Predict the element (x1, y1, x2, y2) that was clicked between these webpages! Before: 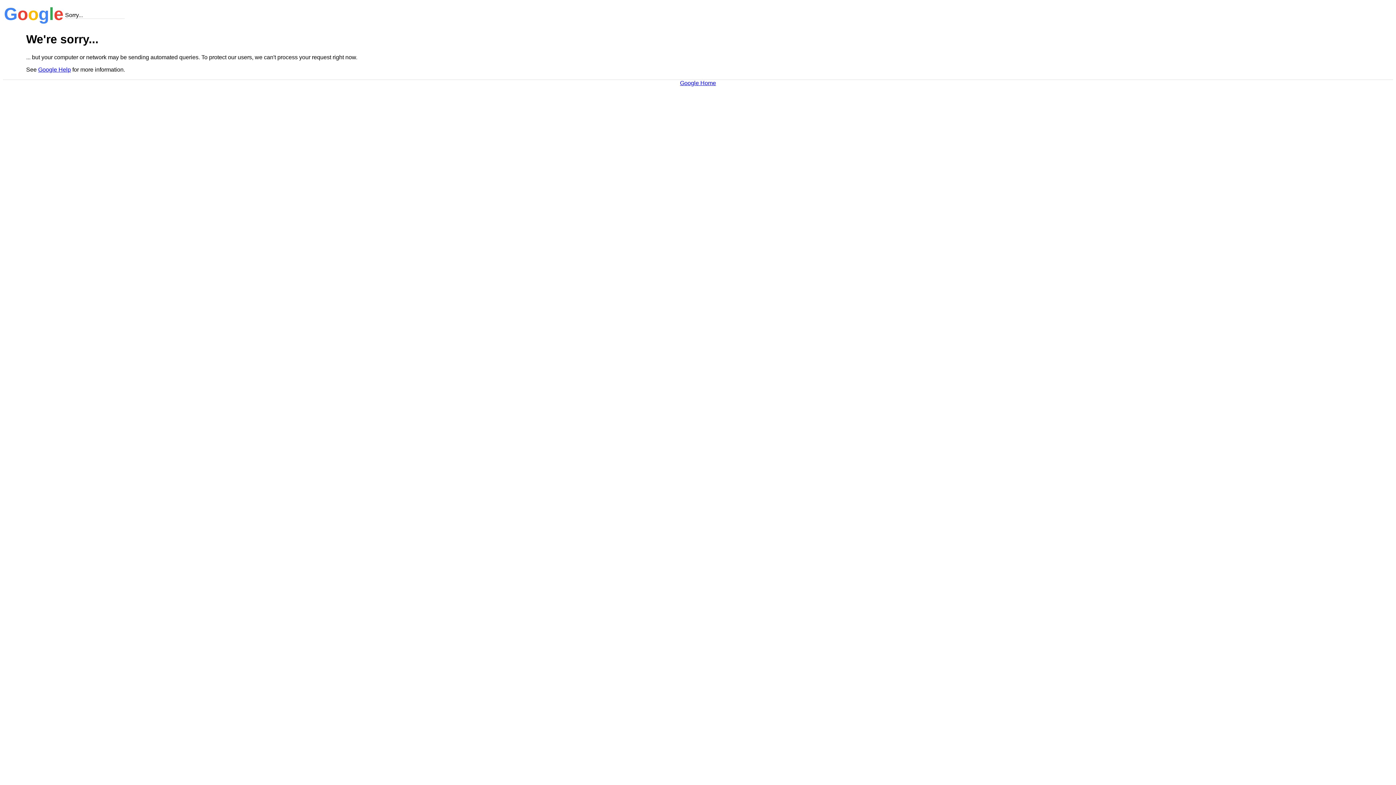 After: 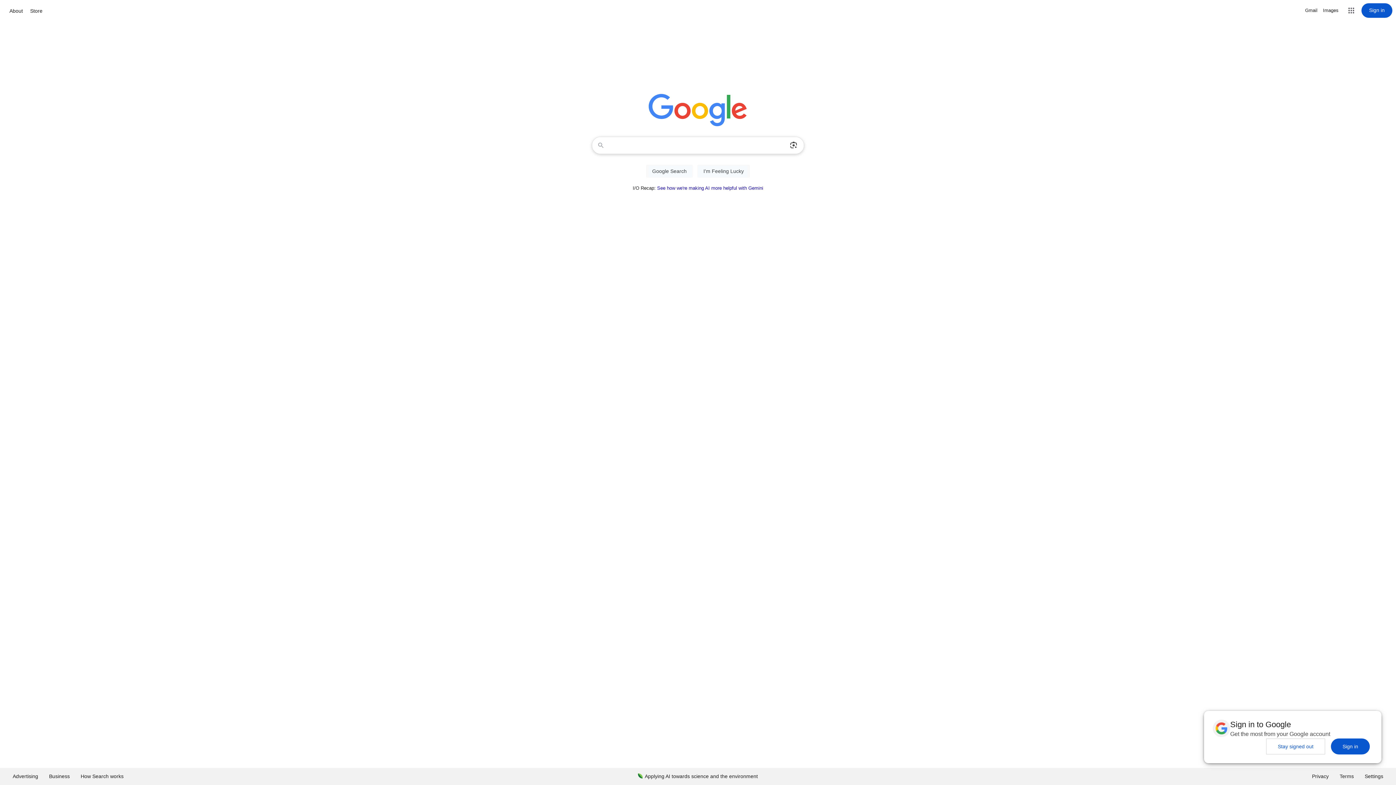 Action: label: Google Home bbox: (680, 79, 716, 86)